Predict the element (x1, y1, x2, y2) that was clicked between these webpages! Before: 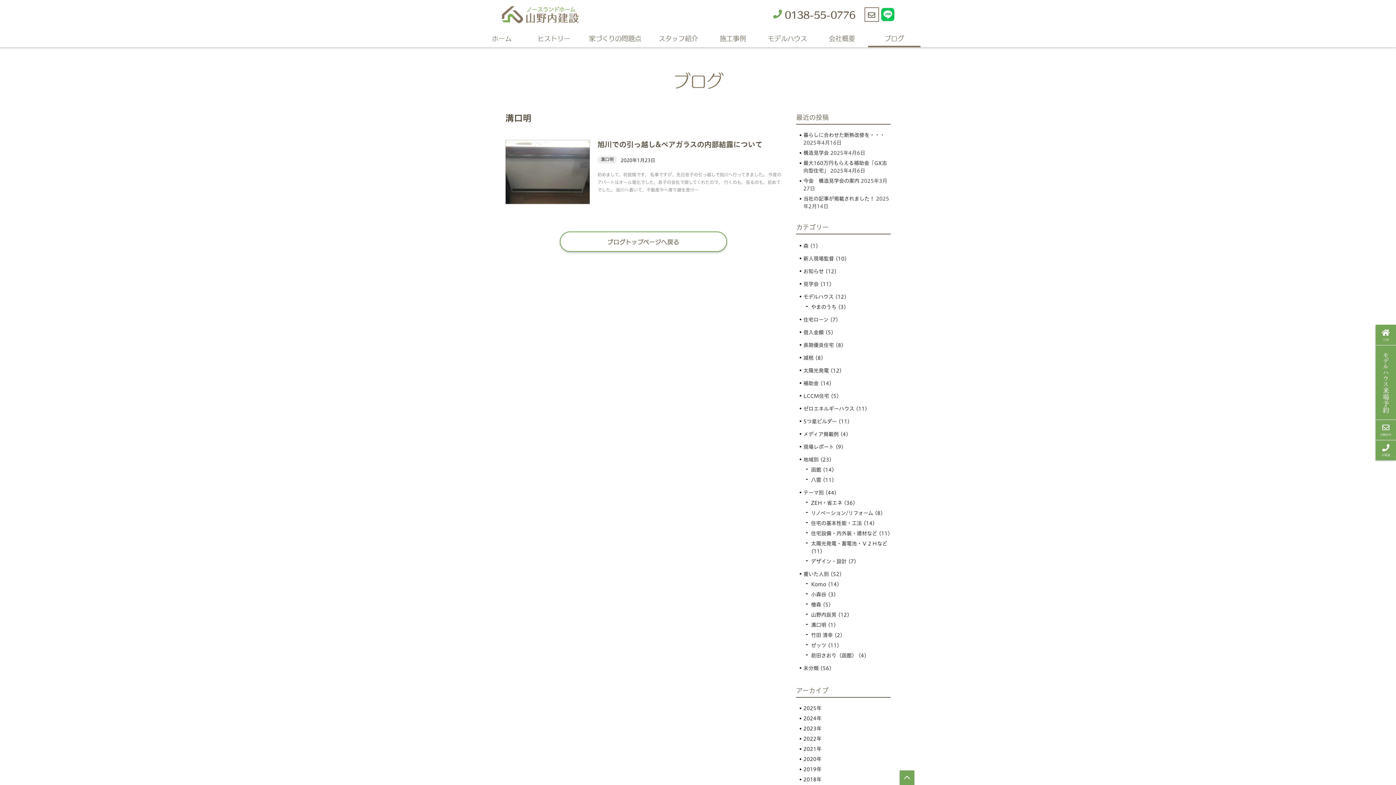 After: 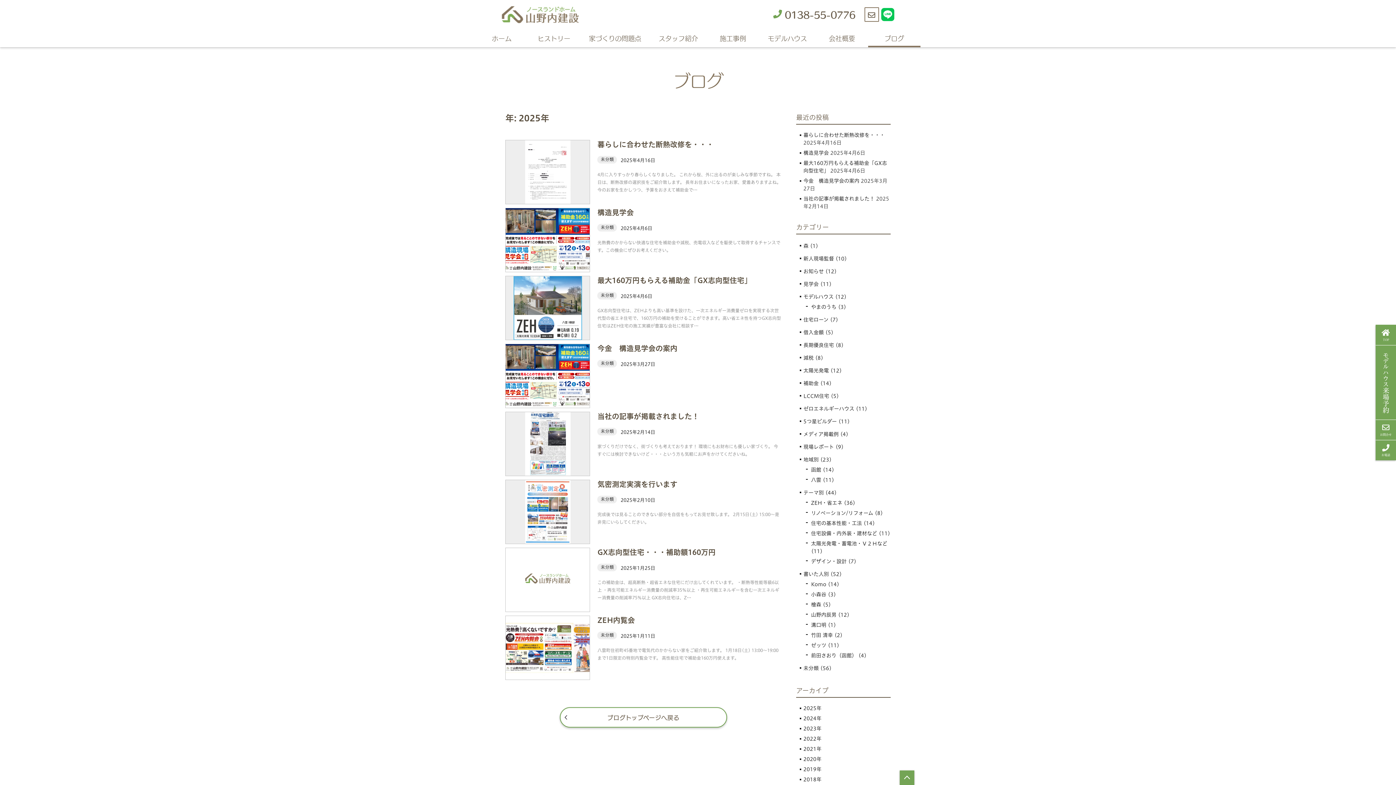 Action: bbox: (803, 705, 821, 711) label: 2025年